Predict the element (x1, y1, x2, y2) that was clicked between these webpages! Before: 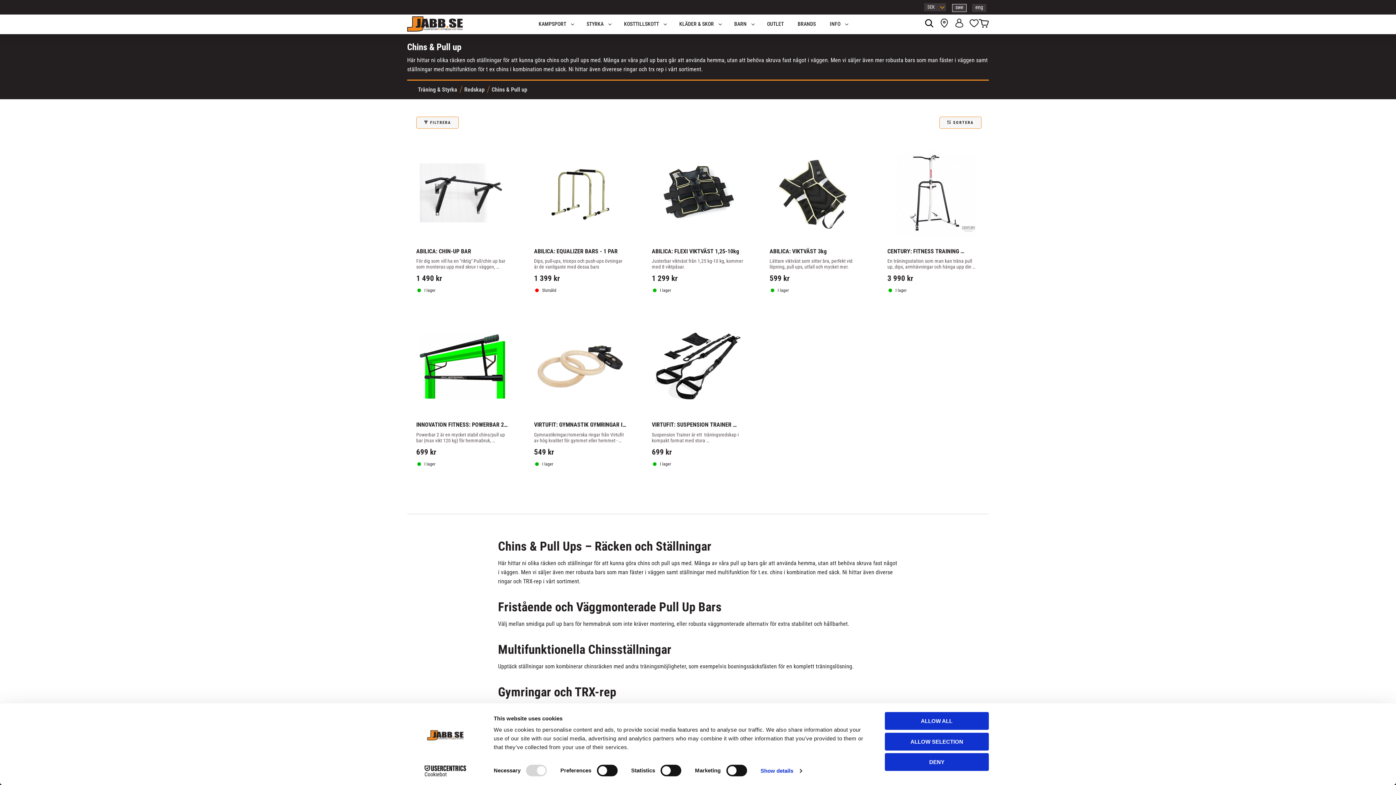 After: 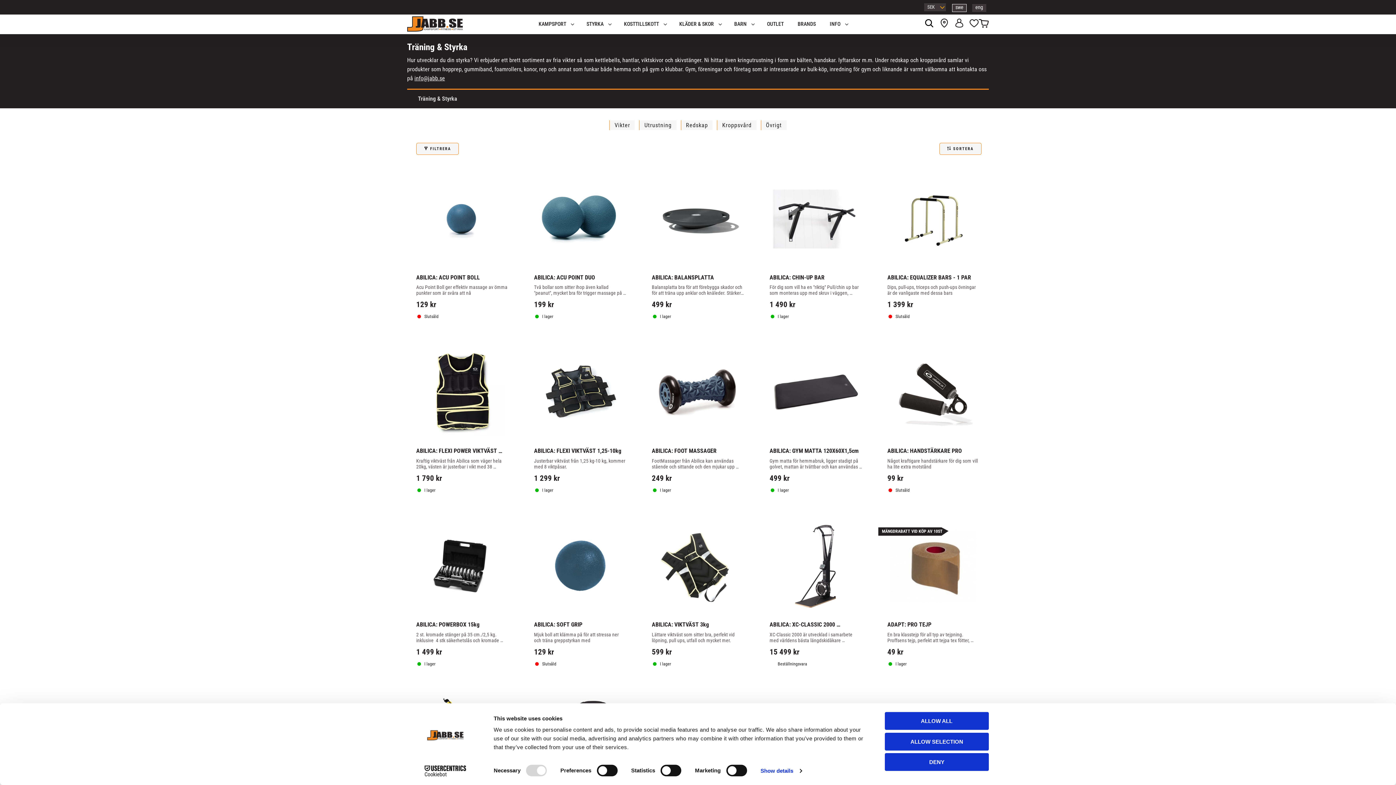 Action: label: Träning & Styrka bbox: (418, 83, 459, 93)